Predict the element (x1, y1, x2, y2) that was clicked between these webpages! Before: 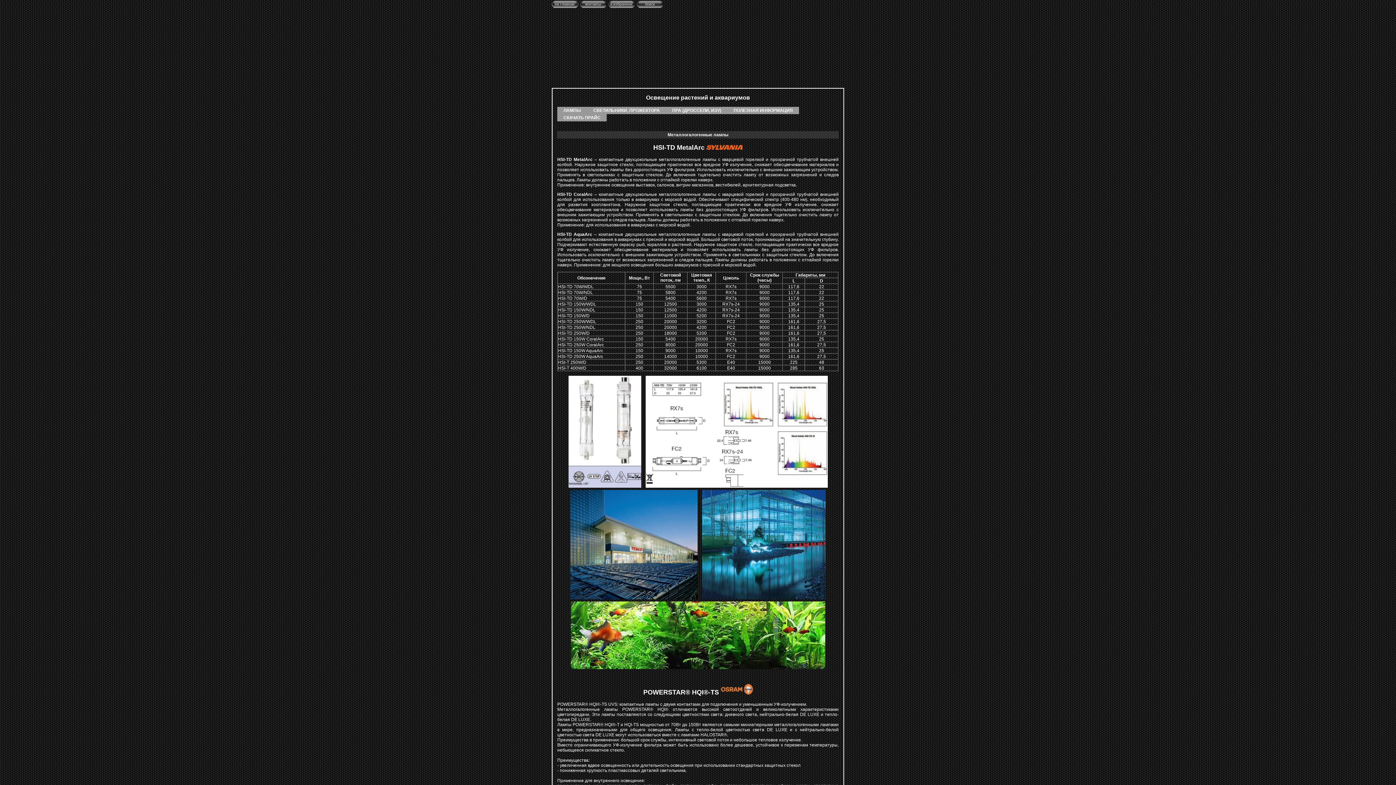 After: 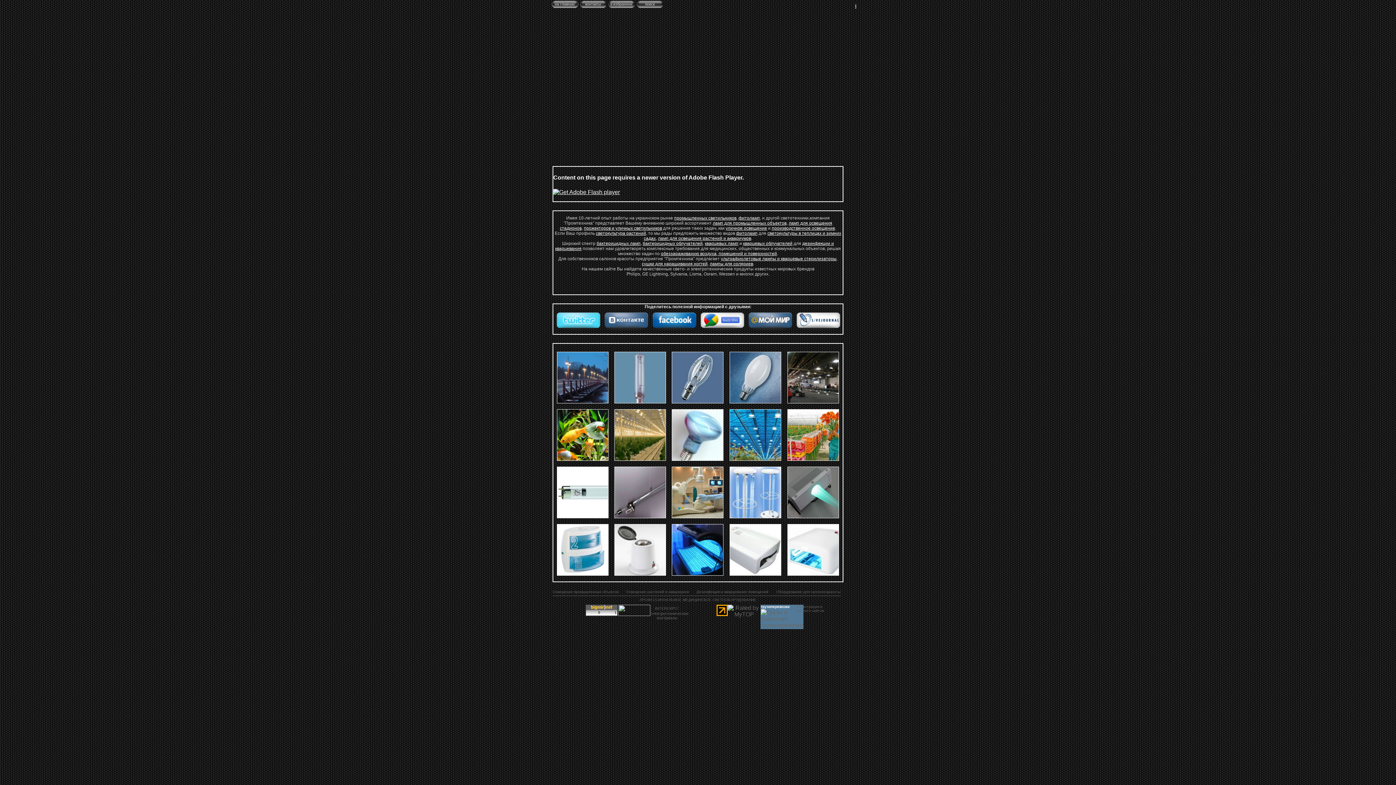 Action: label: в избранное bbox: (608, 0, 634, 8)